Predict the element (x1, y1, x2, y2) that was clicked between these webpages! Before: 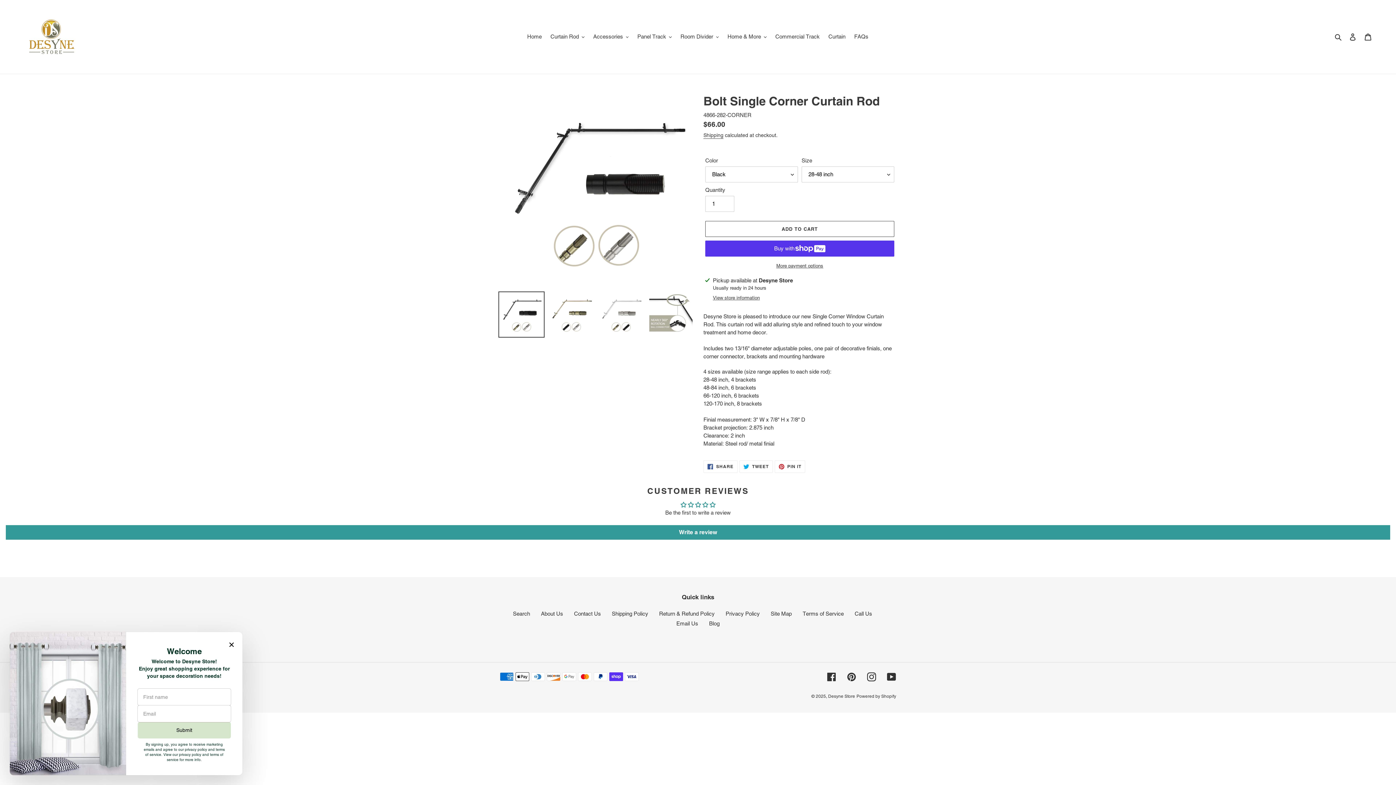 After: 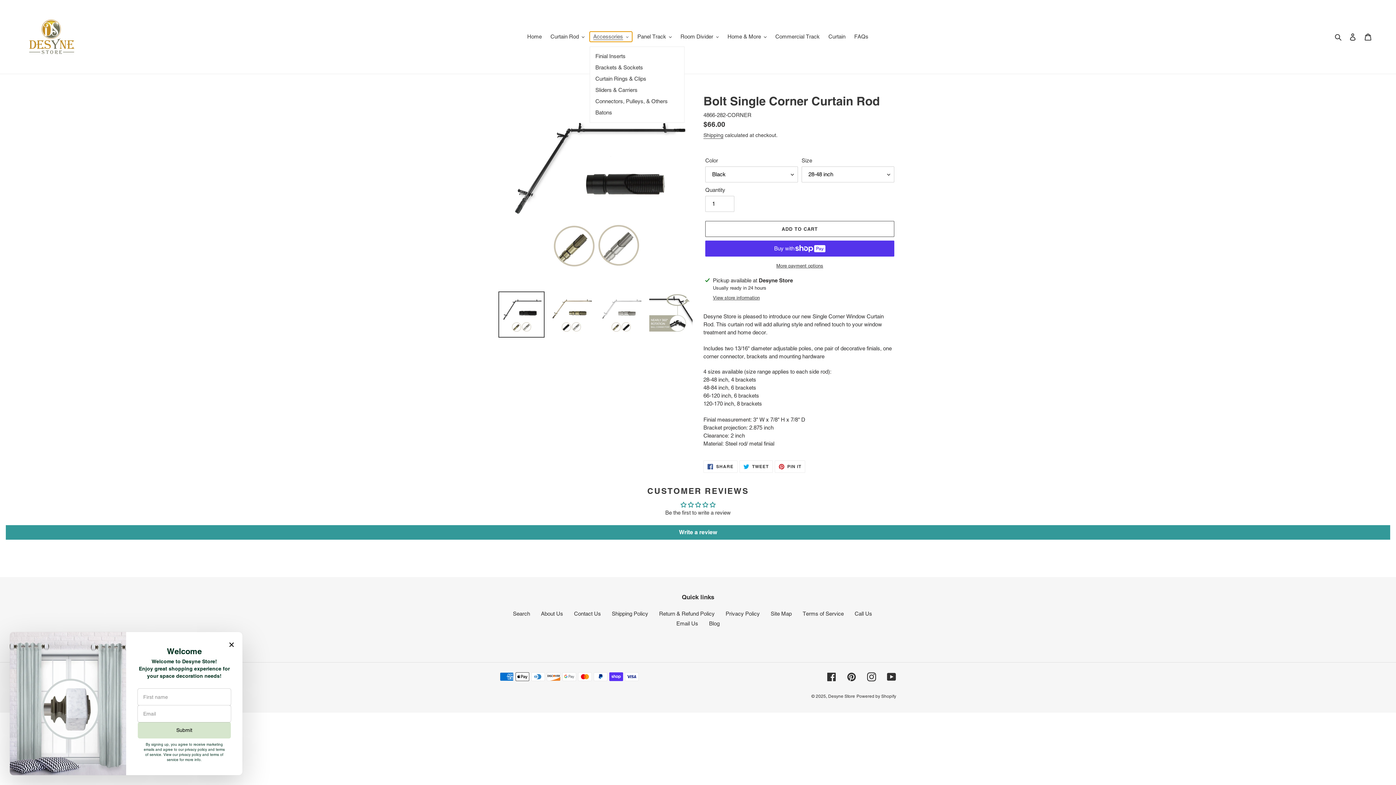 Action: bbox: (589, 31, 632, 41) label: Accessories